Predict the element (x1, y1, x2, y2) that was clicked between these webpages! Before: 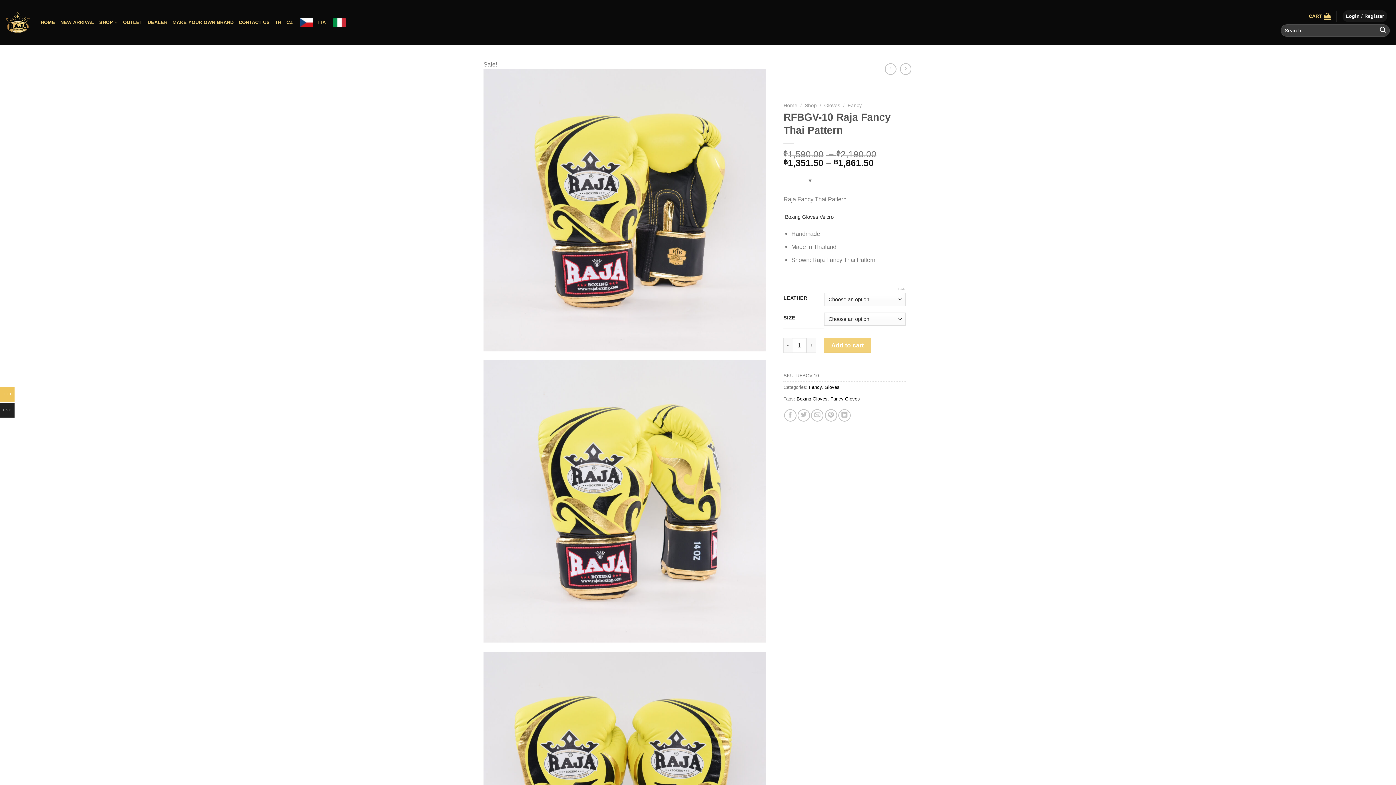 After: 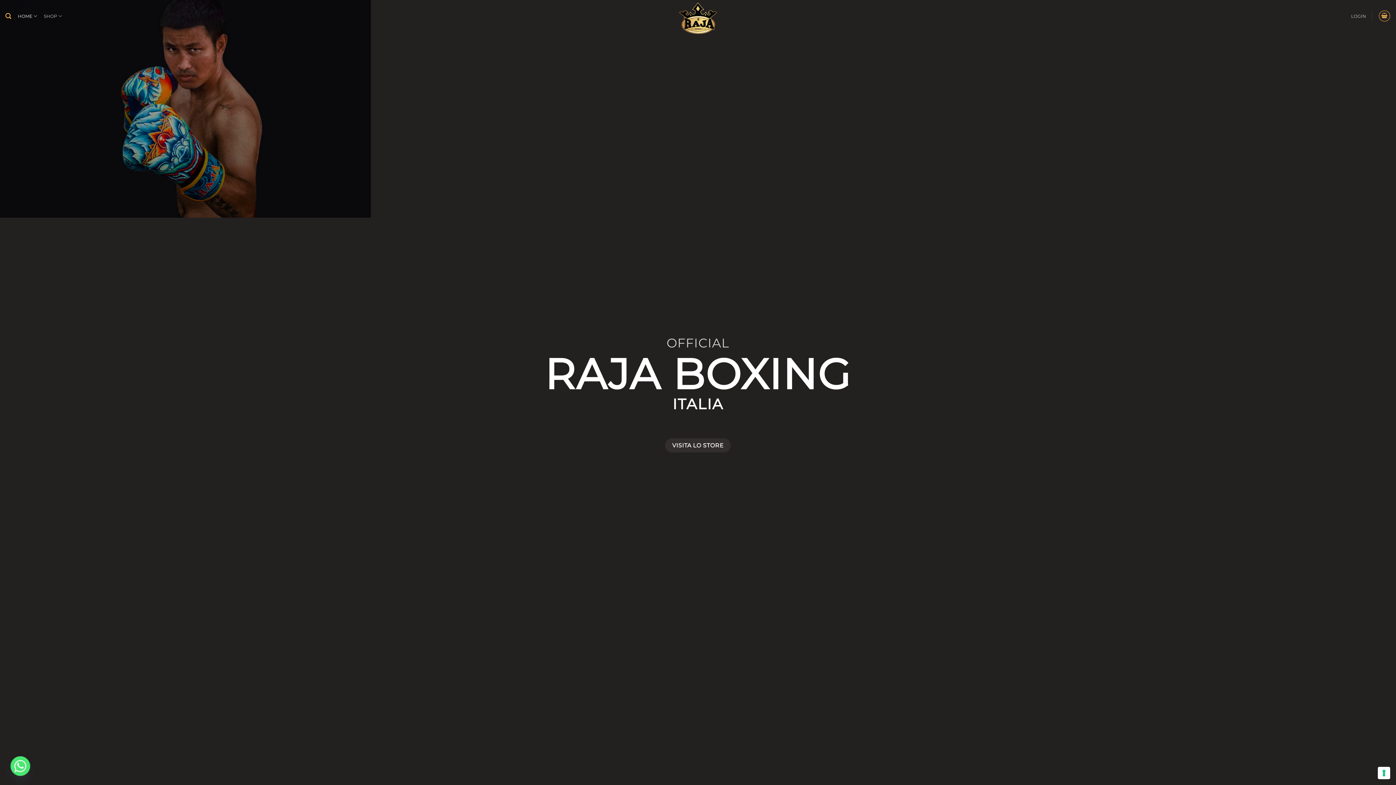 Action: label: ITA bbox: (318, 14, 346, 30)